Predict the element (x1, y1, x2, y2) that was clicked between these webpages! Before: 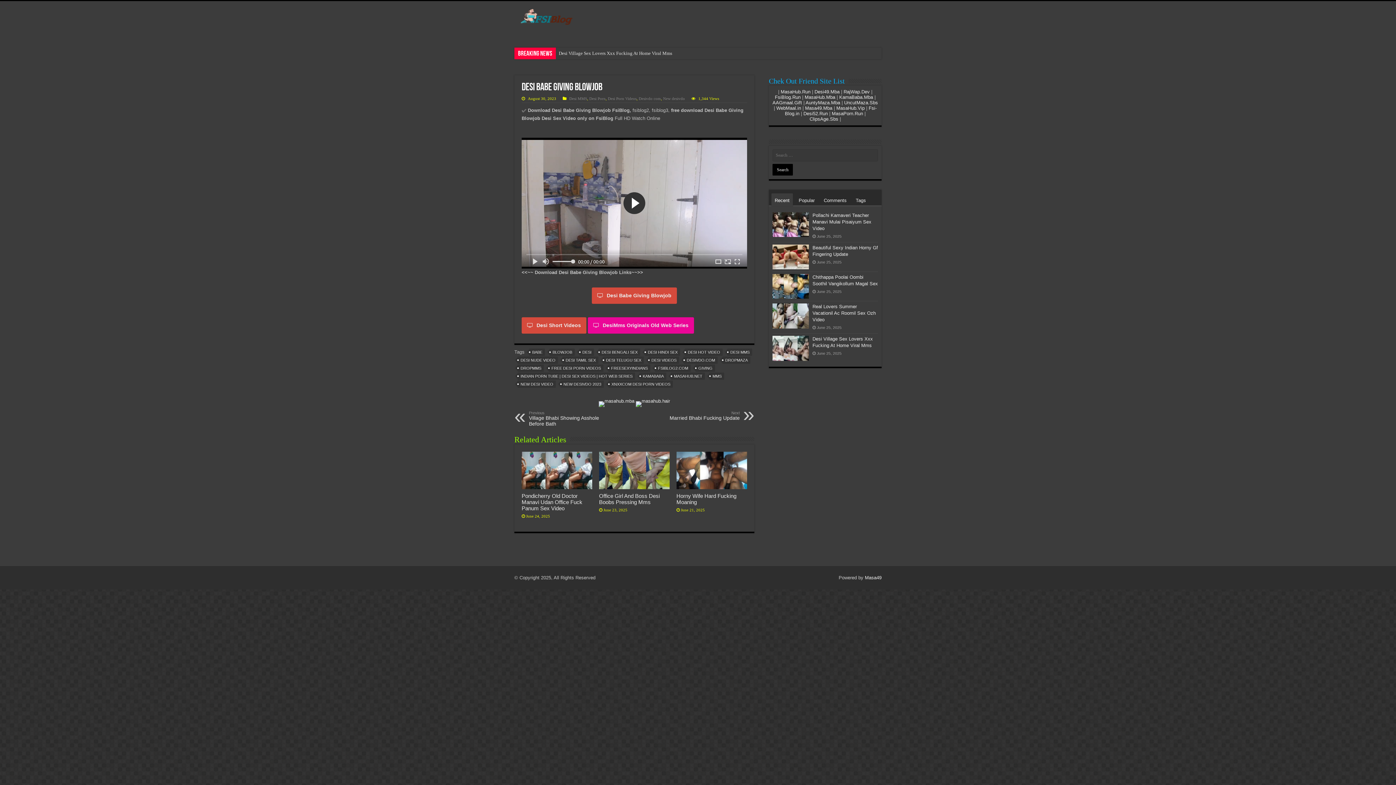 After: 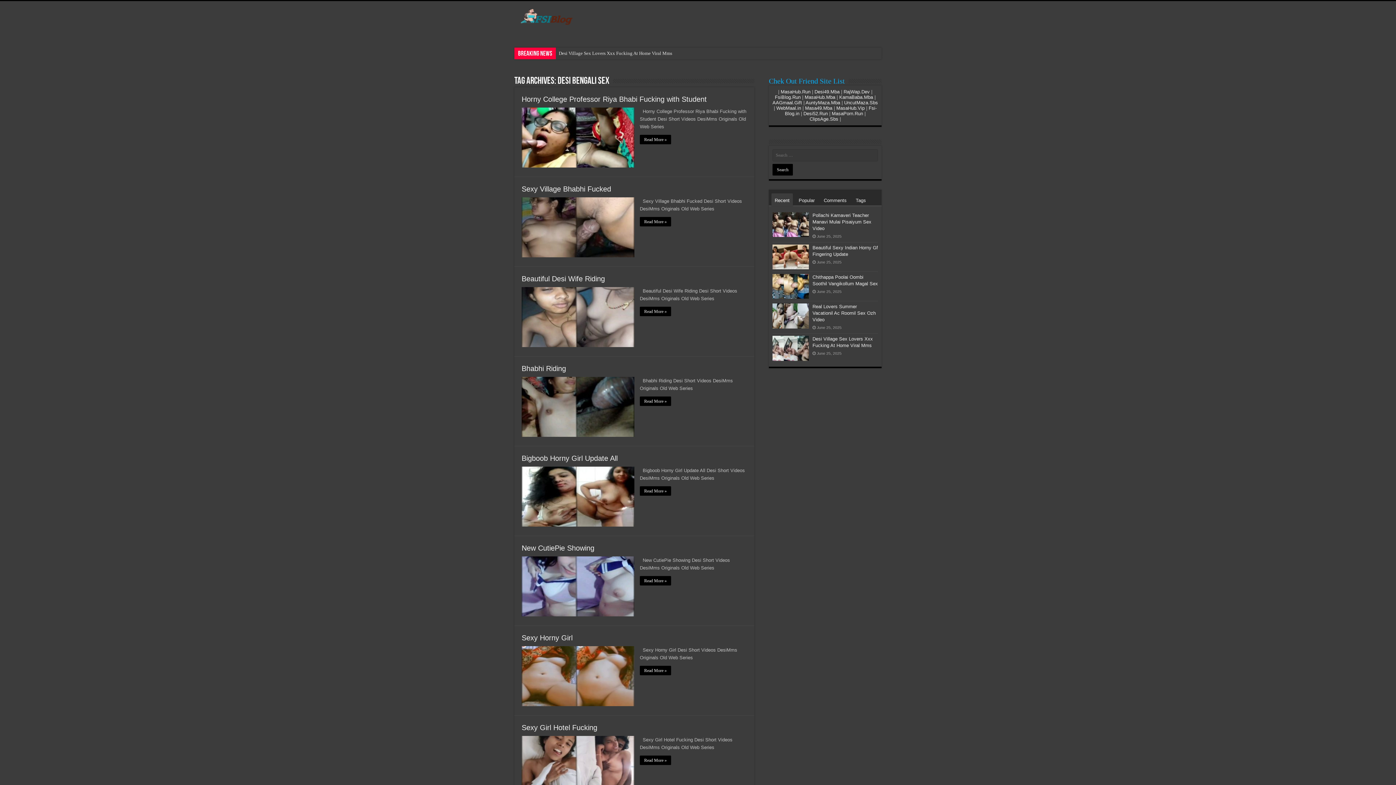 Action: label: DESI BENGALI SEX bbox: (599, 348, 640, 356)